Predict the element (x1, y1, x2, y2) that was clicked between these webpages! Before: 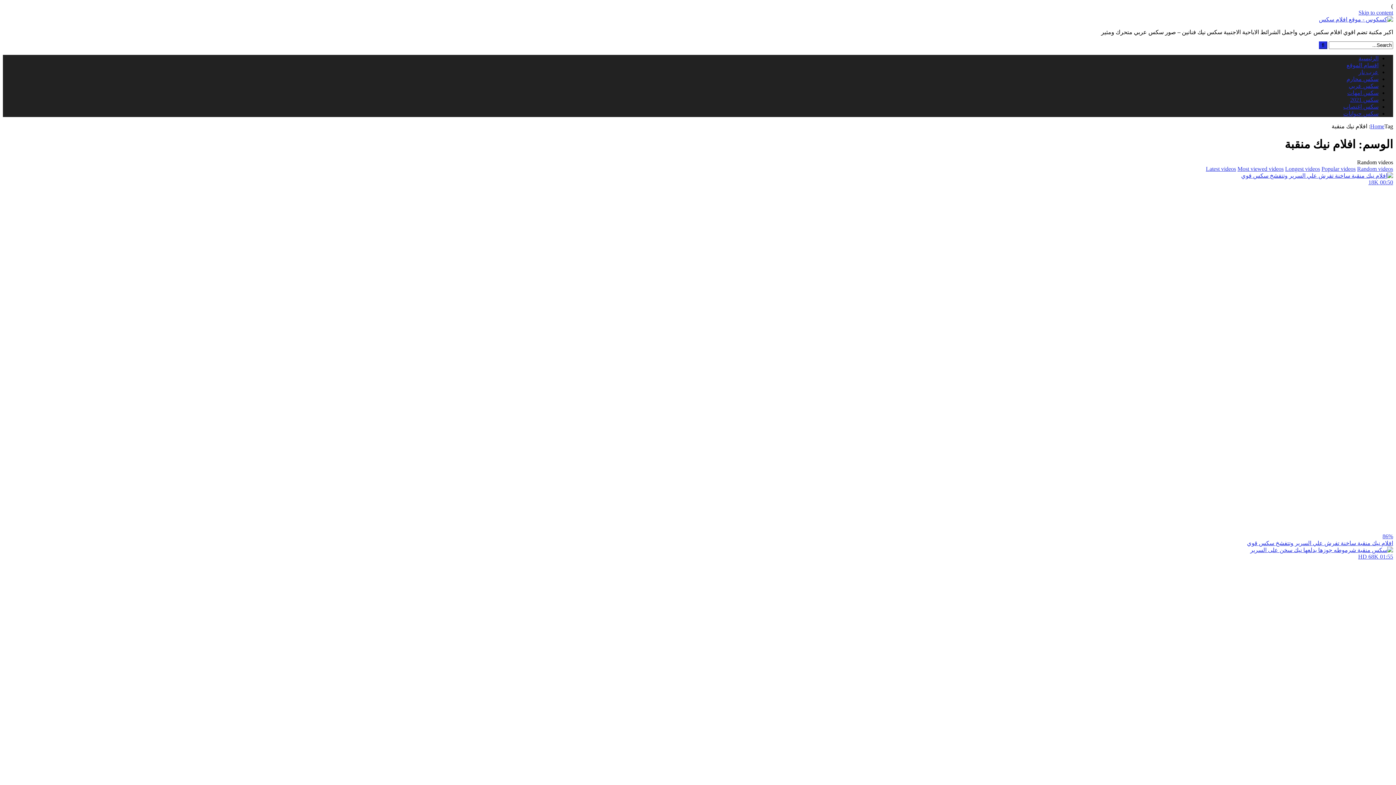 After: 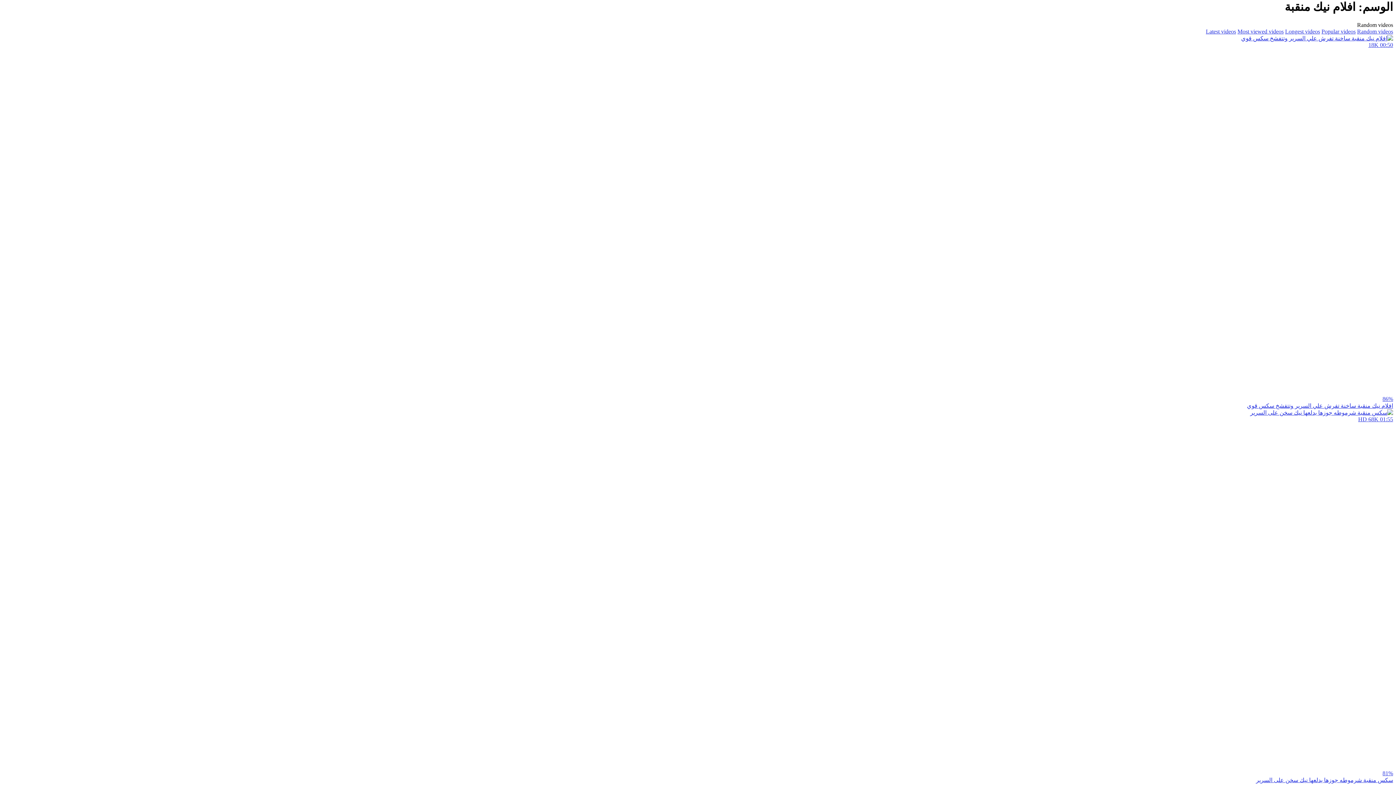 Action: bbox: (1358, 9, 1393, 15) label: Skip to content